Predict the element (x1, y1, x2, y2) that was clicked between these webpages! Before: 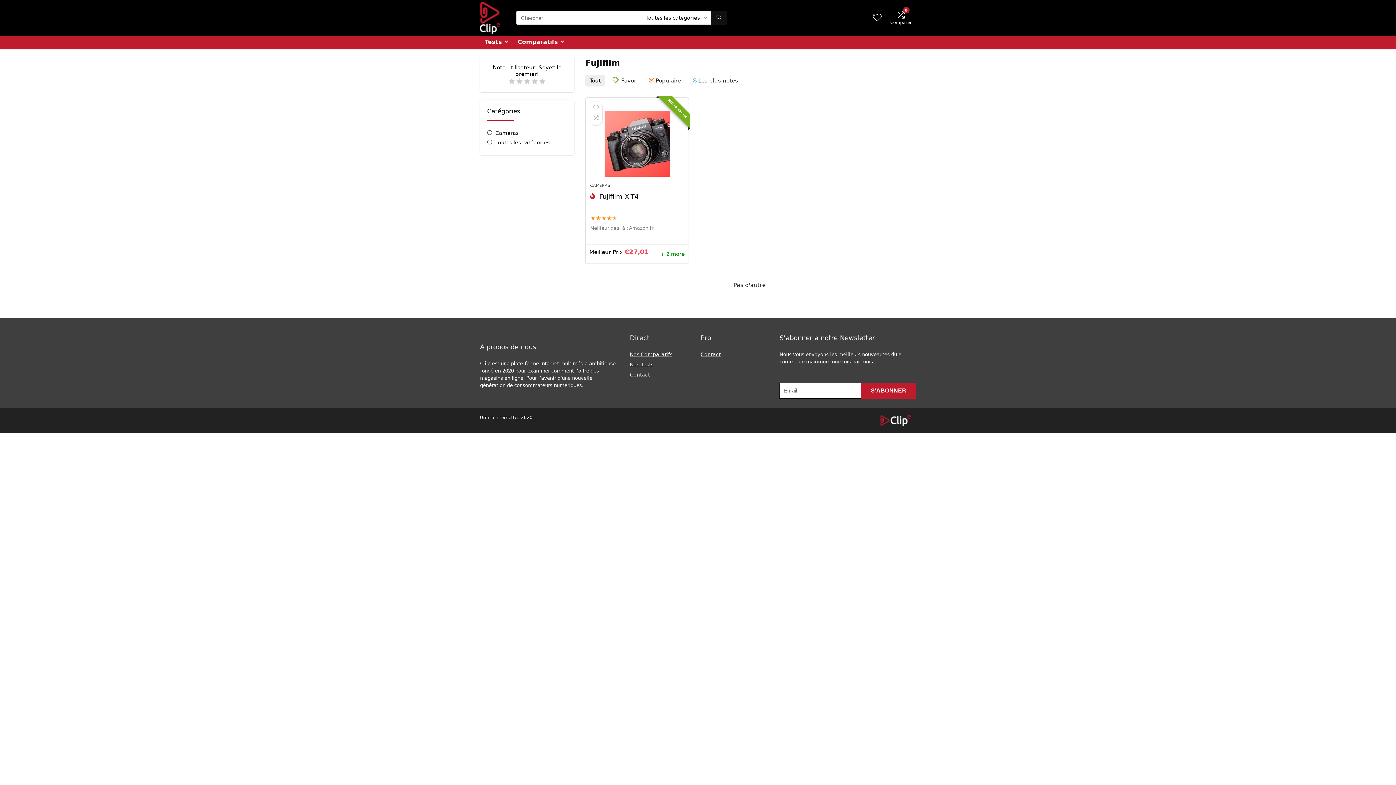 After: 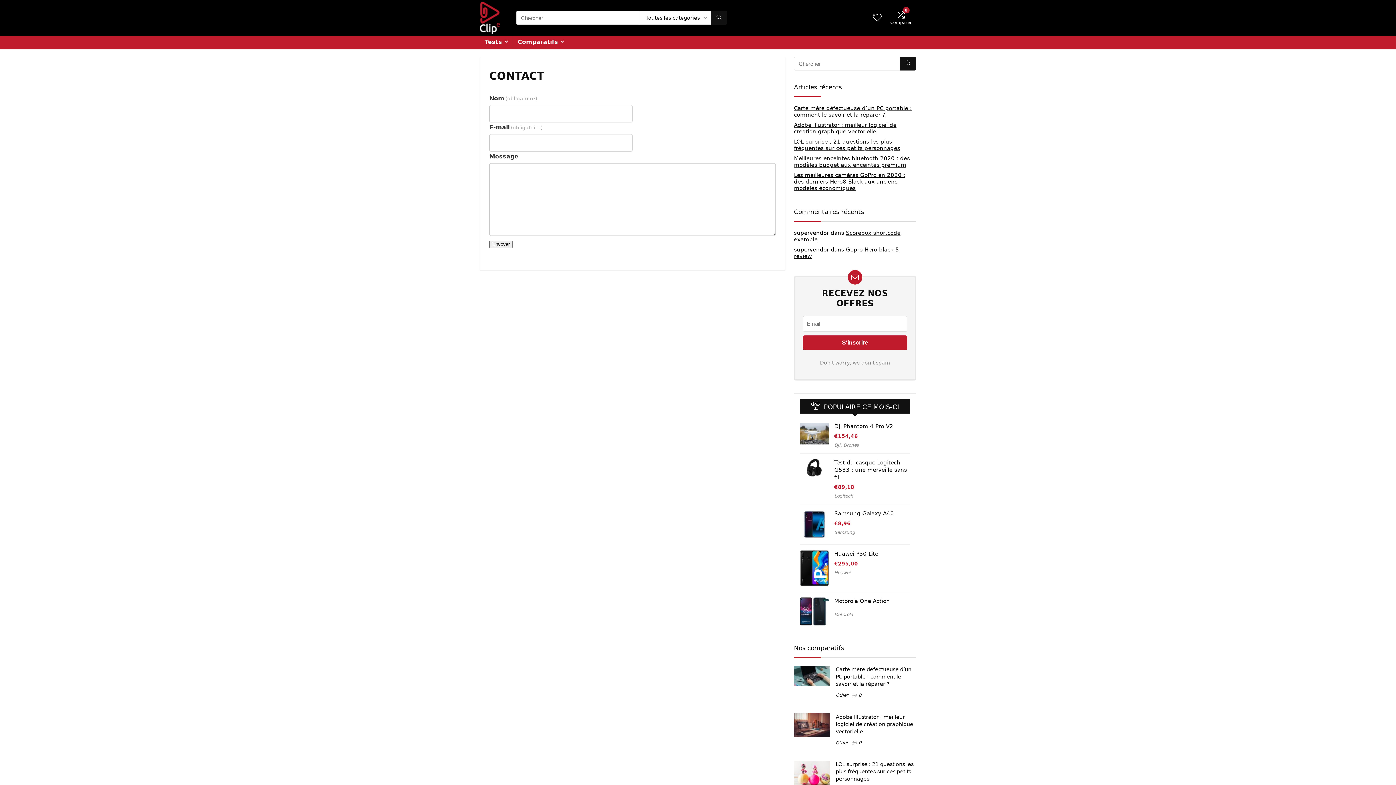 Action: bbox: (629, 372, 649, 377) label: Contact